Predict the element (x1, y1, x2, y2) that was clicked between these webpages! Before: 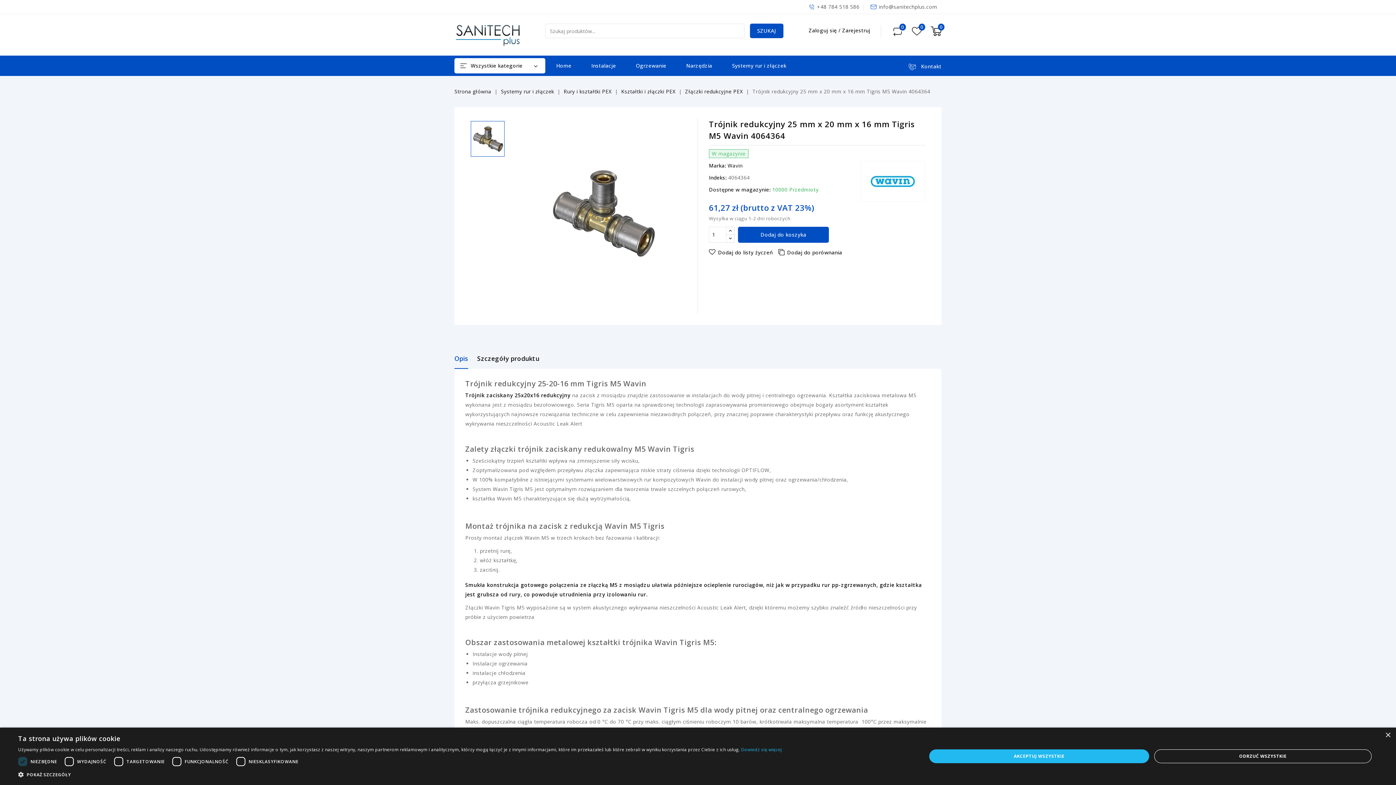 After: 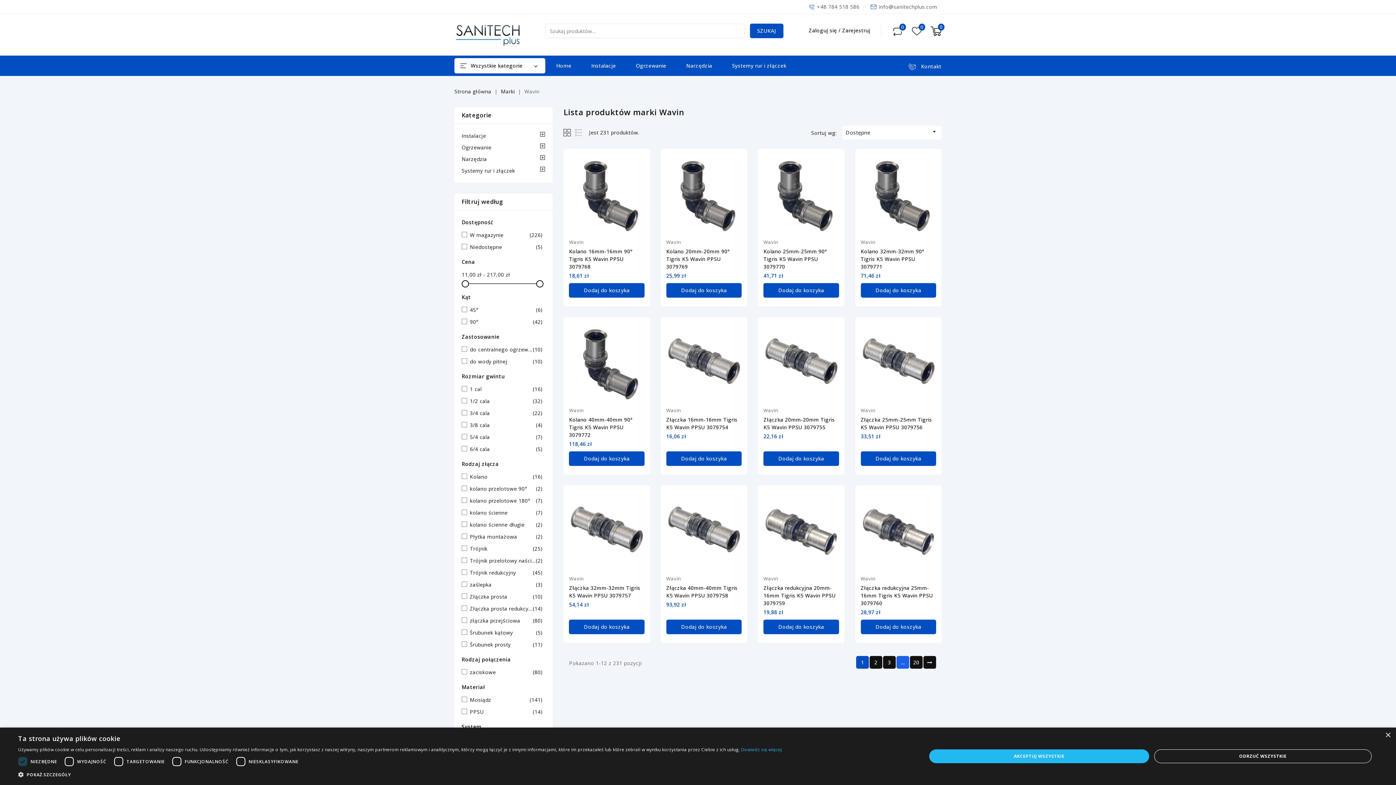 Action: bbox: (727, 162, 742, 169) label: Wavin